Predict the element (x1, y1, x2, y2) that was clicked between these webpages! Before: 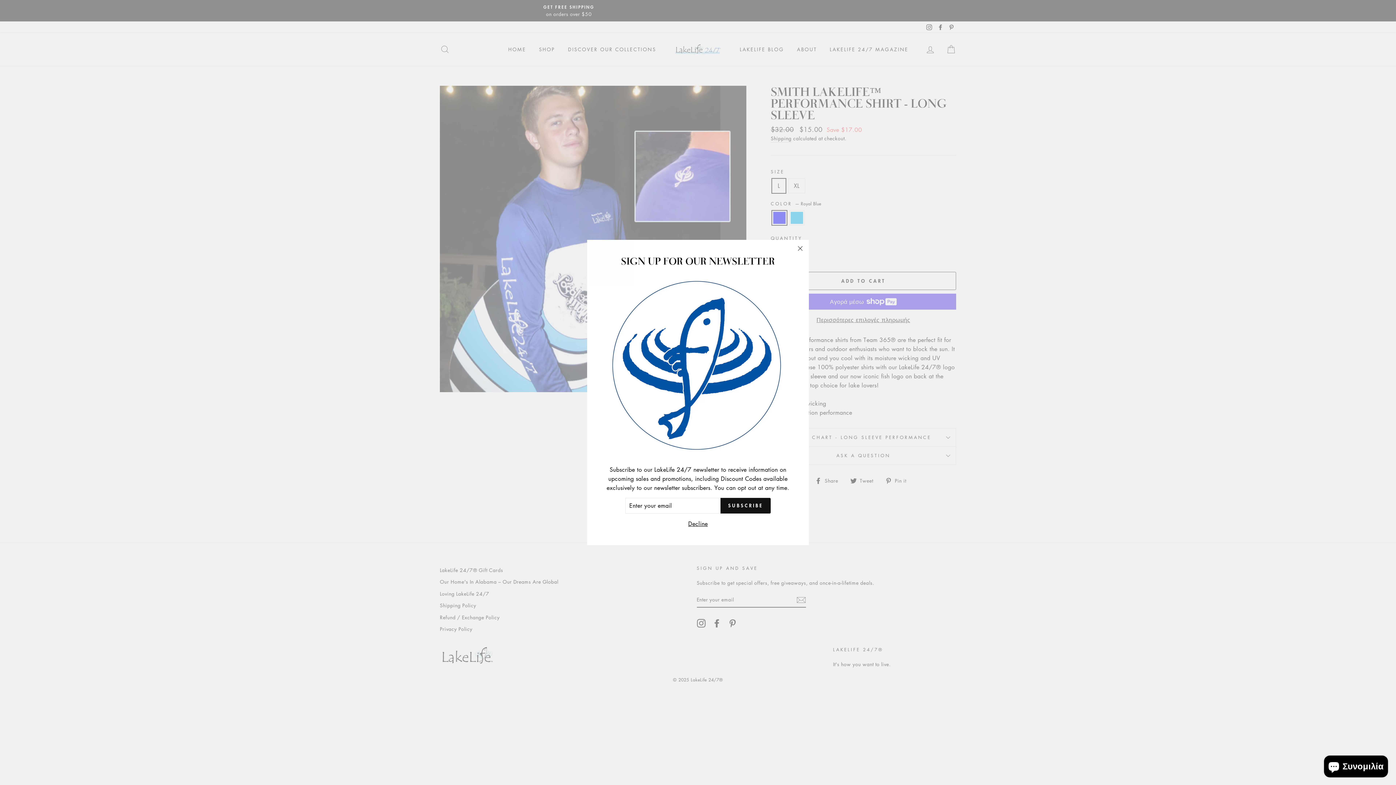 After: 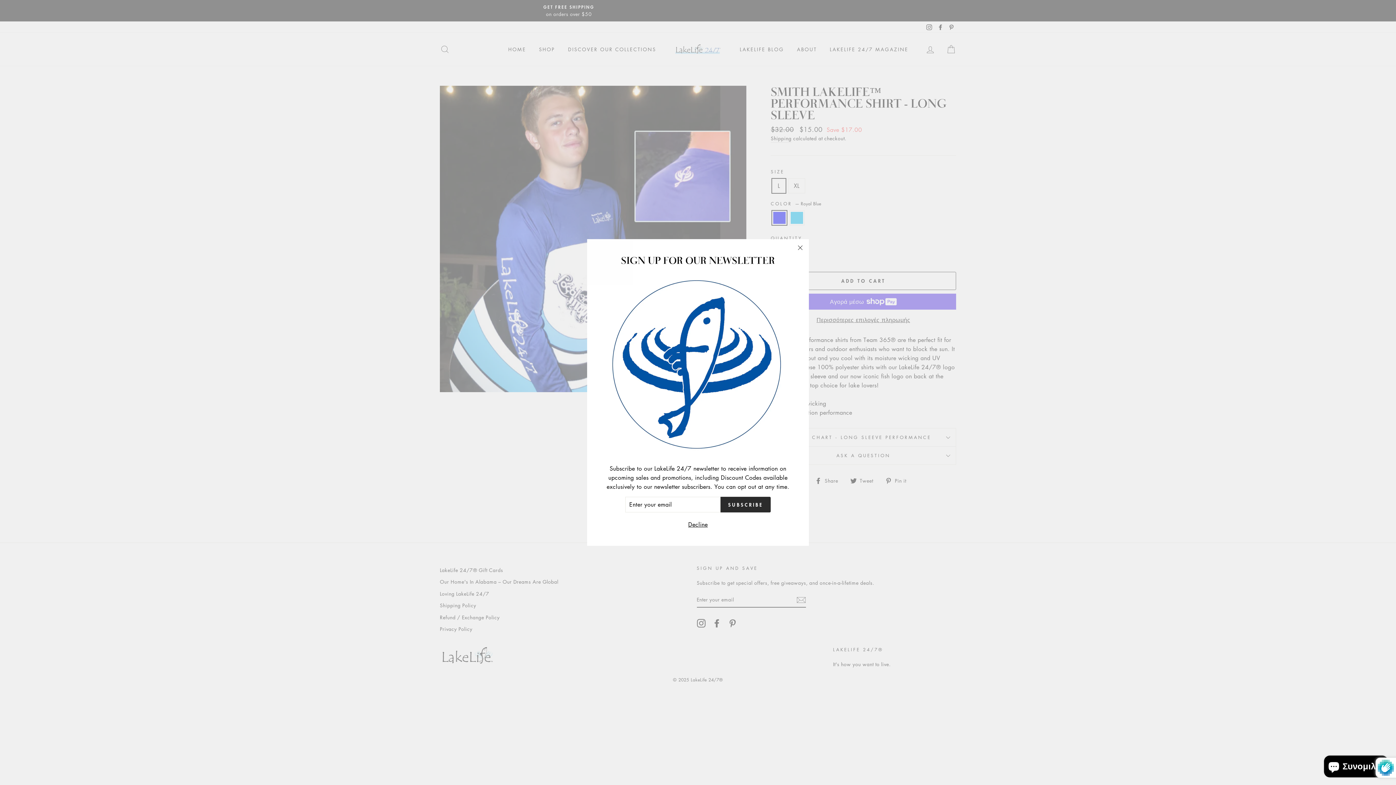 Action: label: SUBSCRIBE bbox: (720, 498, 770, 513)